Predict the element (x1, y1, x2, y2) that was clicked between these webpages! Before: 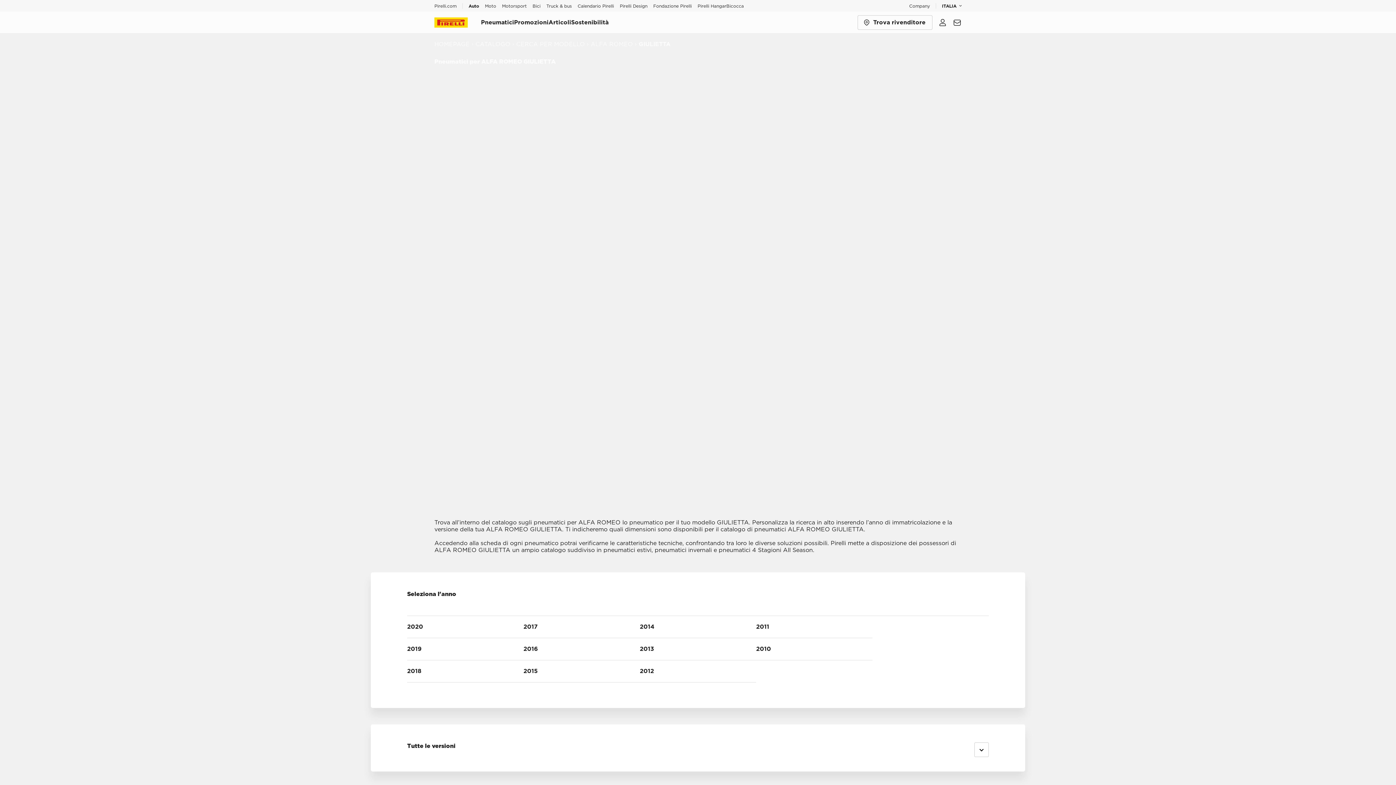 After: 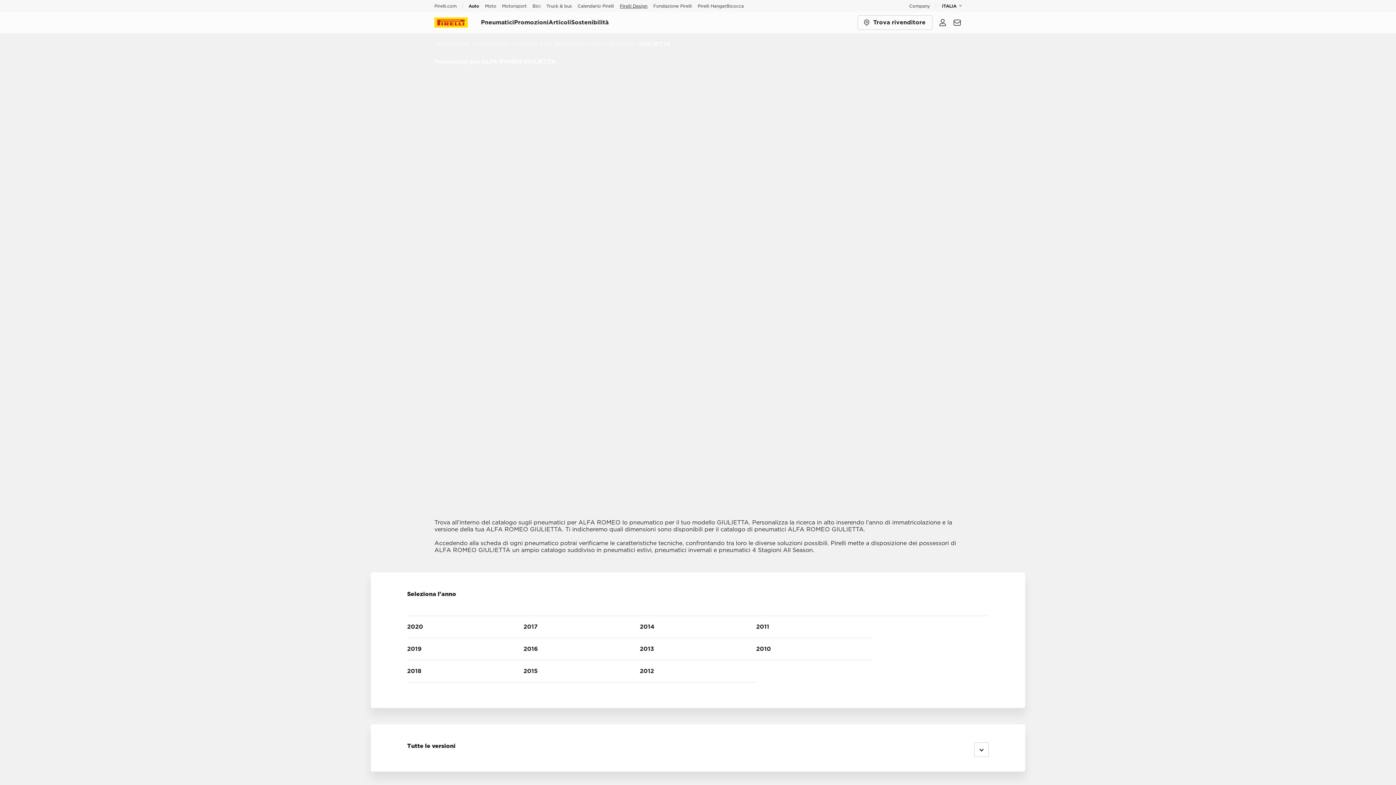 Action: label: Pirelli Design bbox: (617, 3, 650, 8)